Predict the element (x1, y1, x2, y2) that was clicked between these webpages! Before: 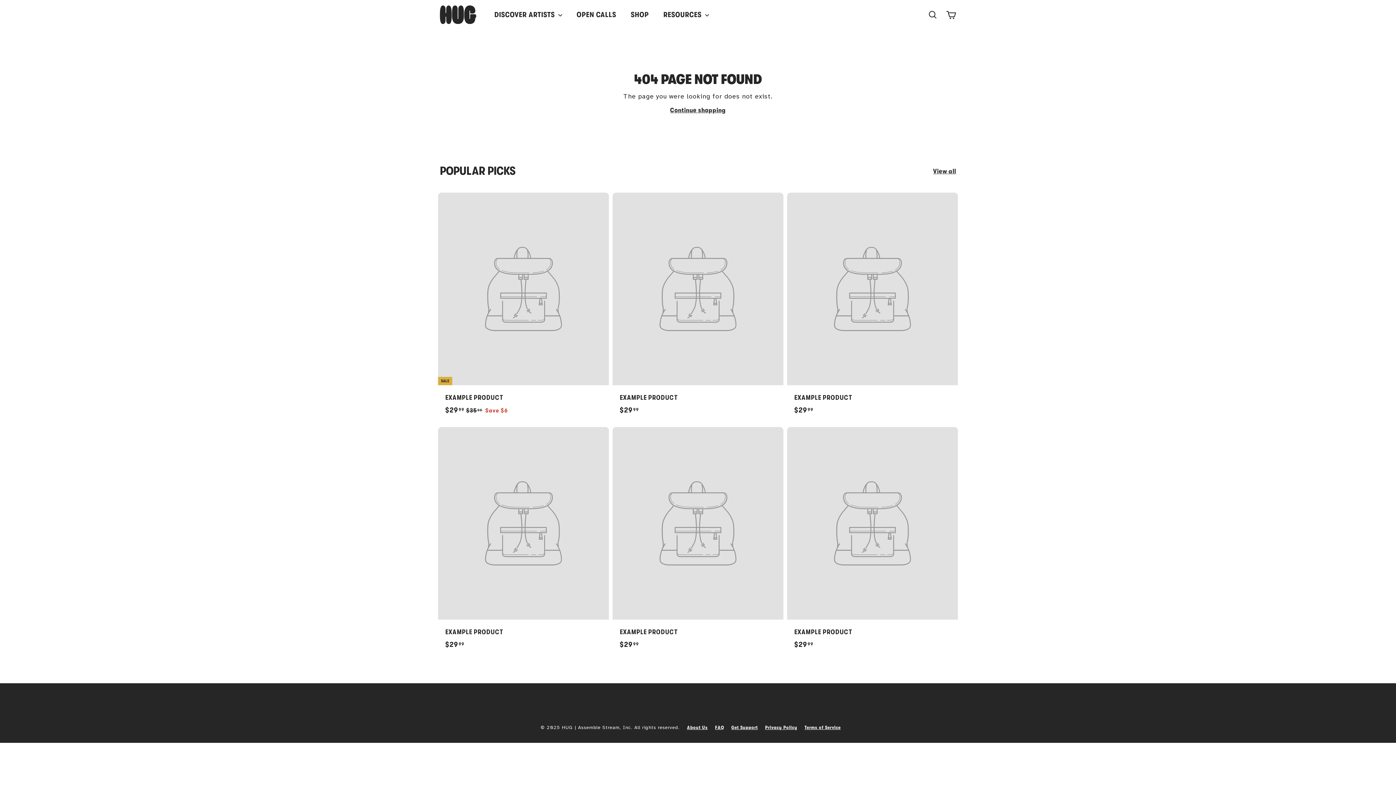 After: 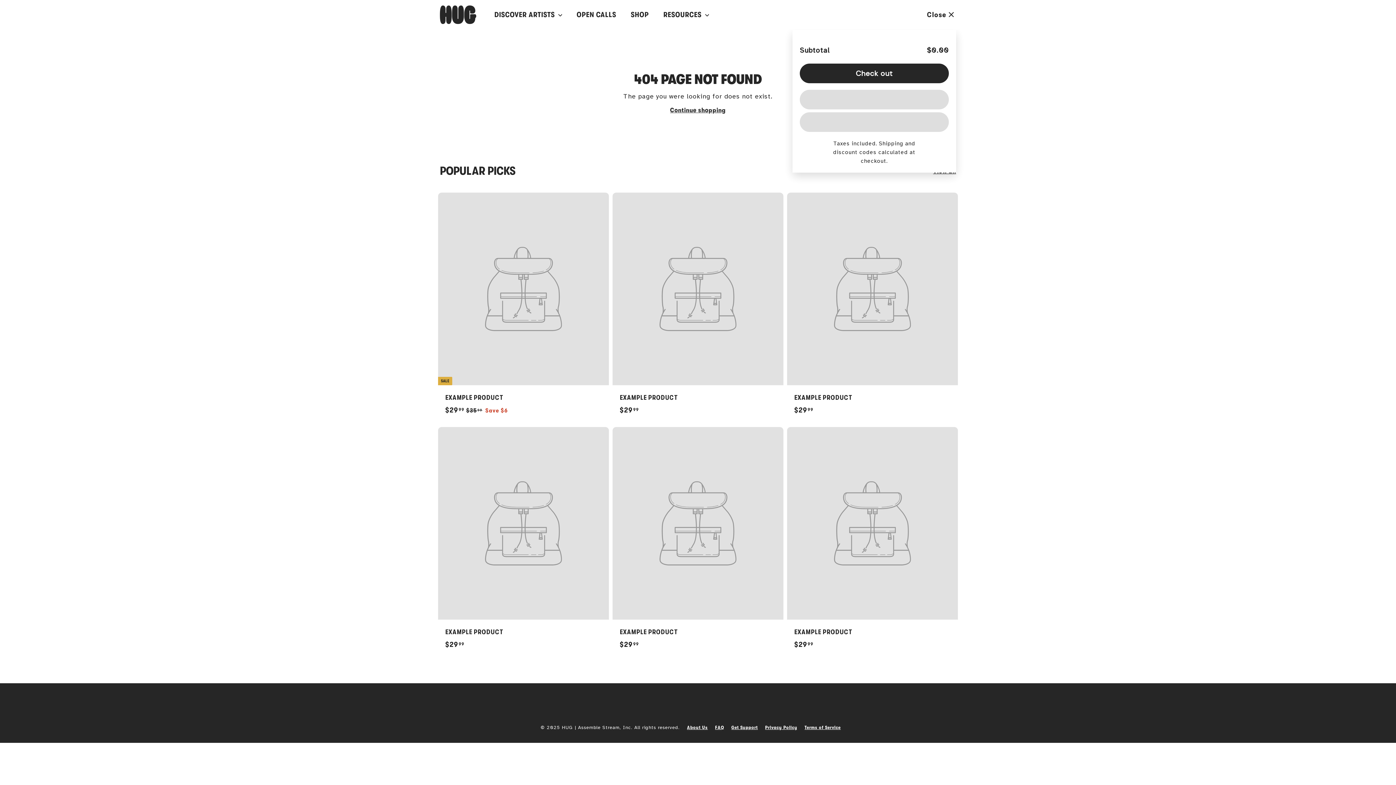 Action: label: Cart bbox: (942, 3, 960, 26)